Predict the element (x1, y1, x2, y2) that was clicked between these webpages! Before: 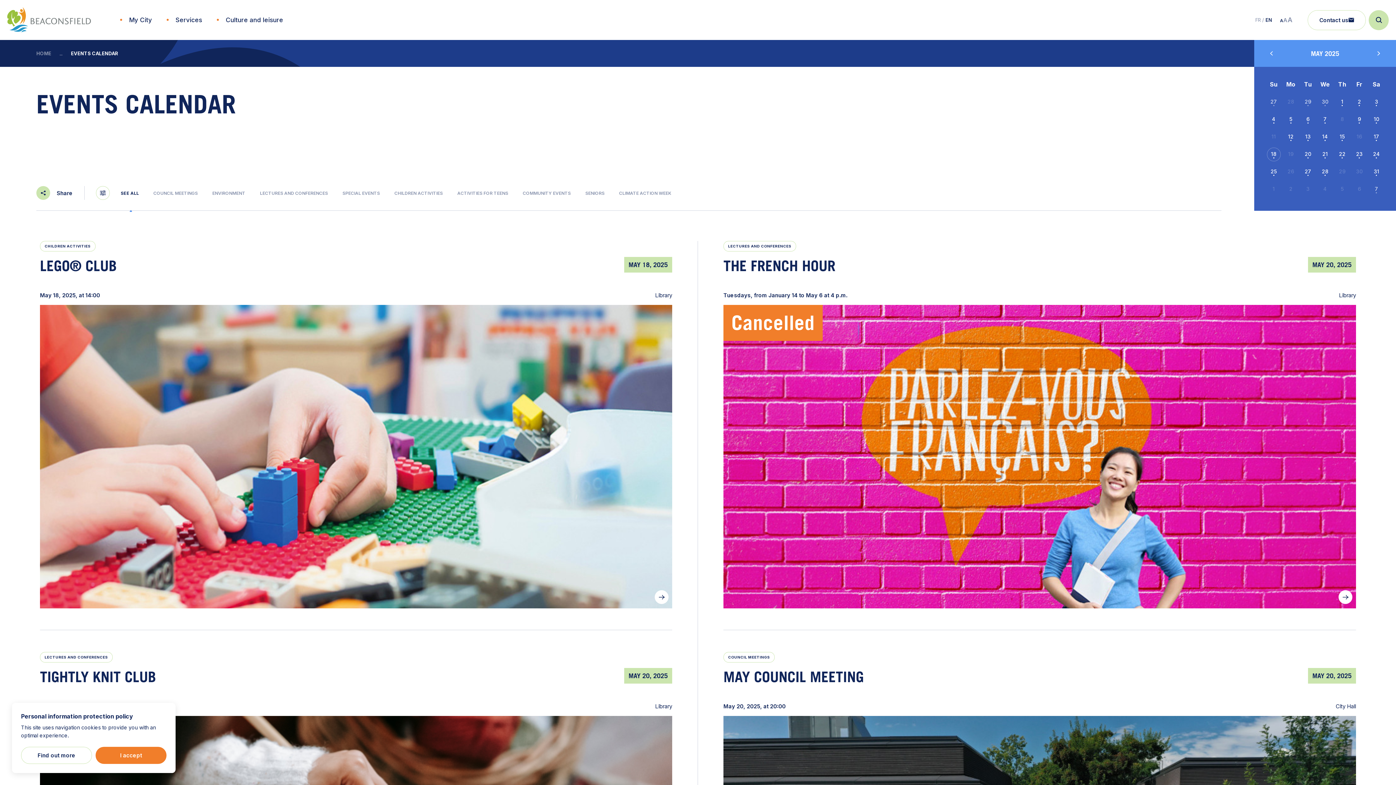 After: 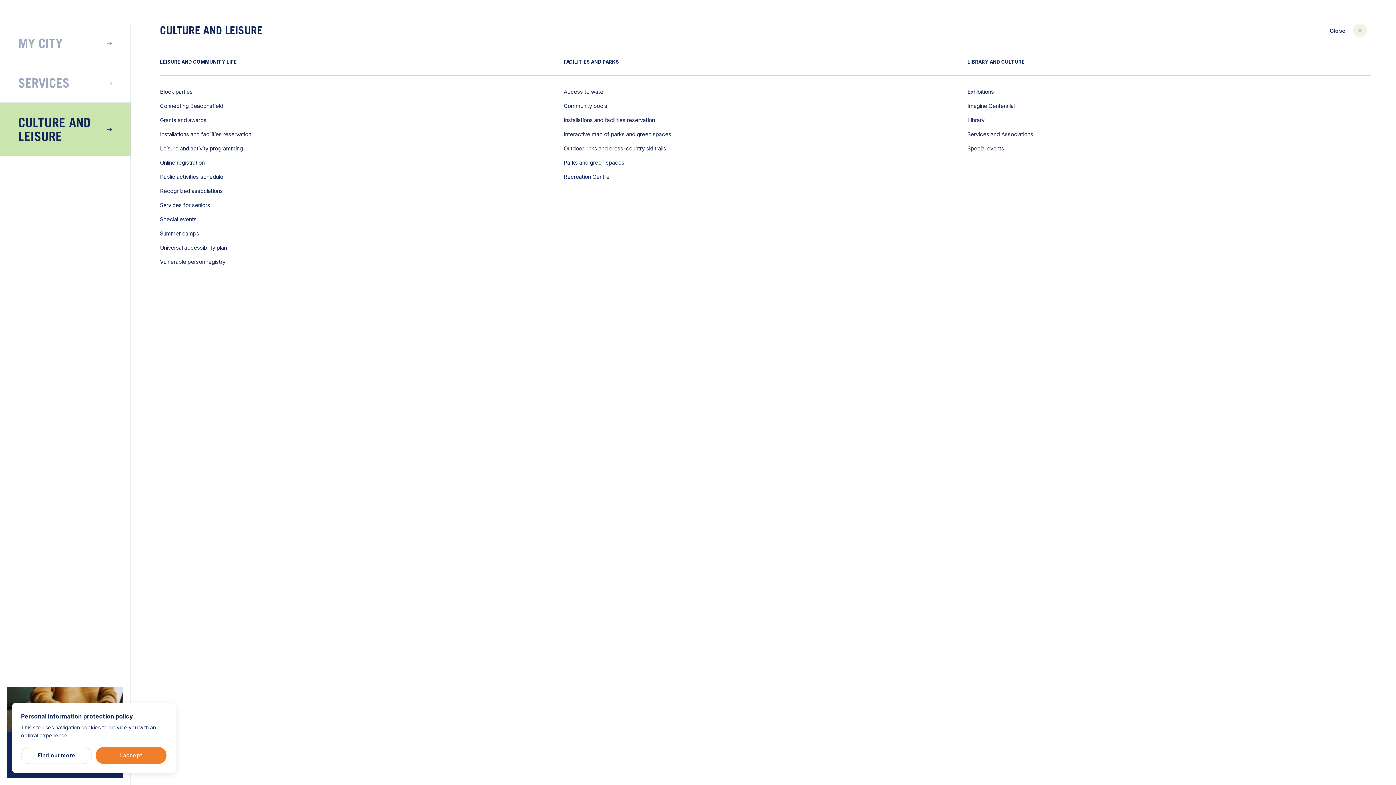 Action: bbox: (216, 16, 283, 23) label:  Culture and leisure